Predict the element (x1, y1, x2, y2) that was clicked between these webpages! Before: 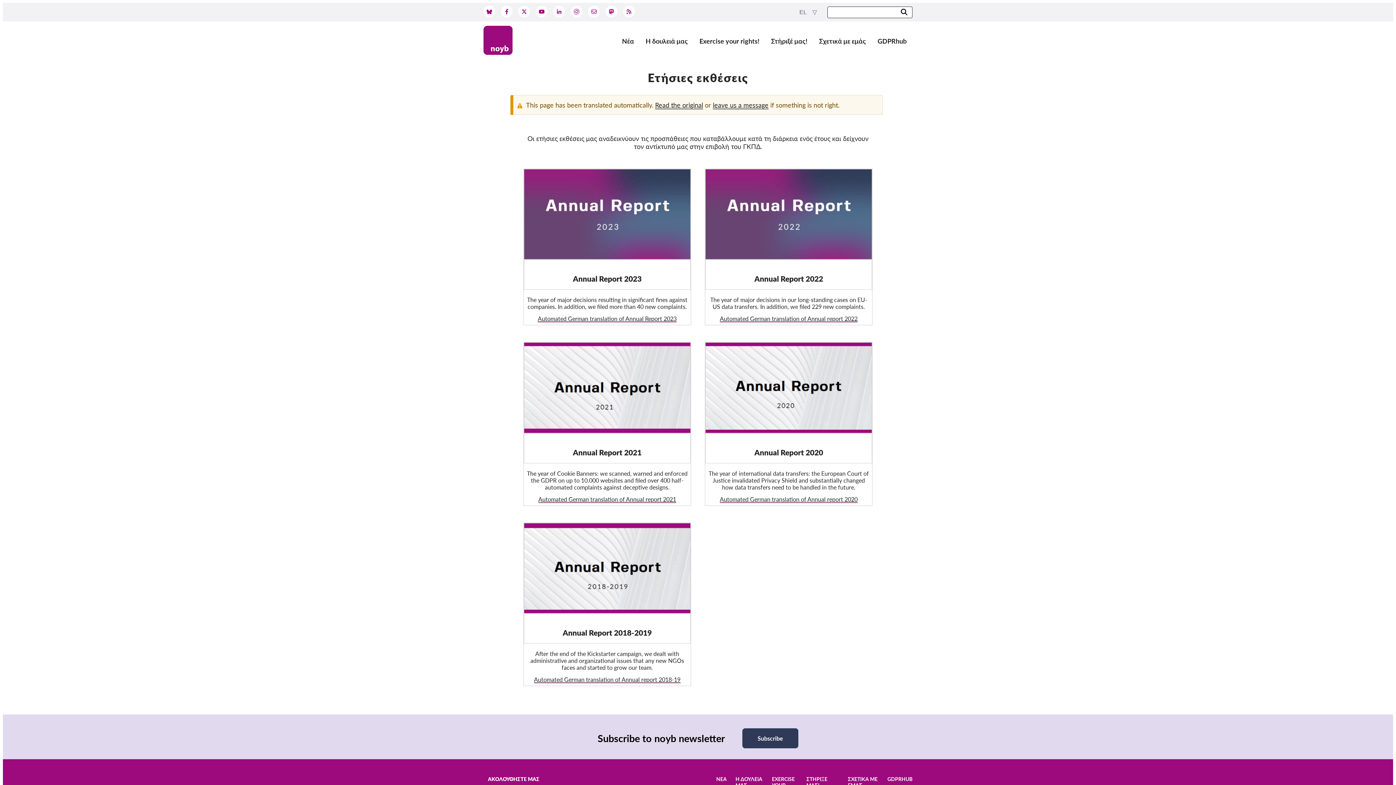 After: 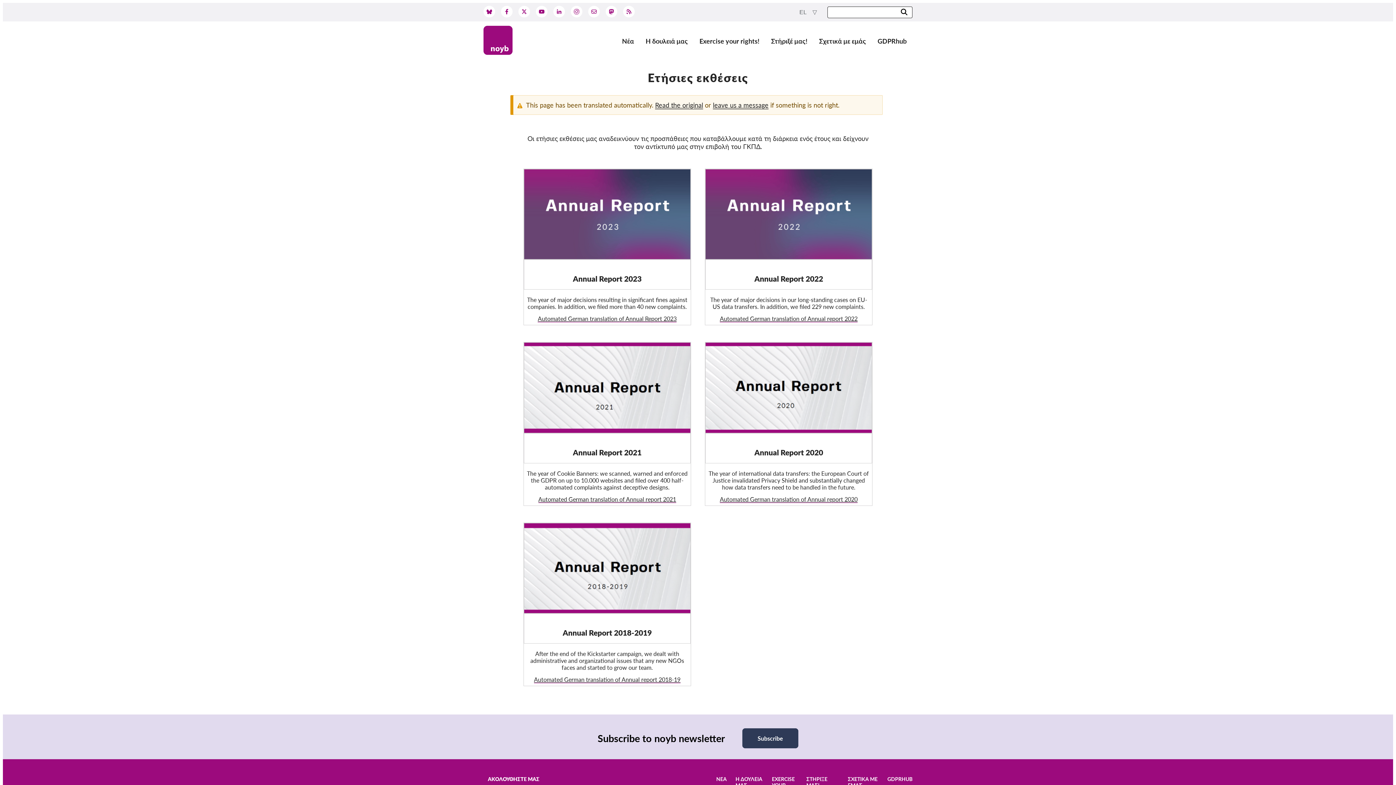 Action: bbox: (483, 5, 495, 18)